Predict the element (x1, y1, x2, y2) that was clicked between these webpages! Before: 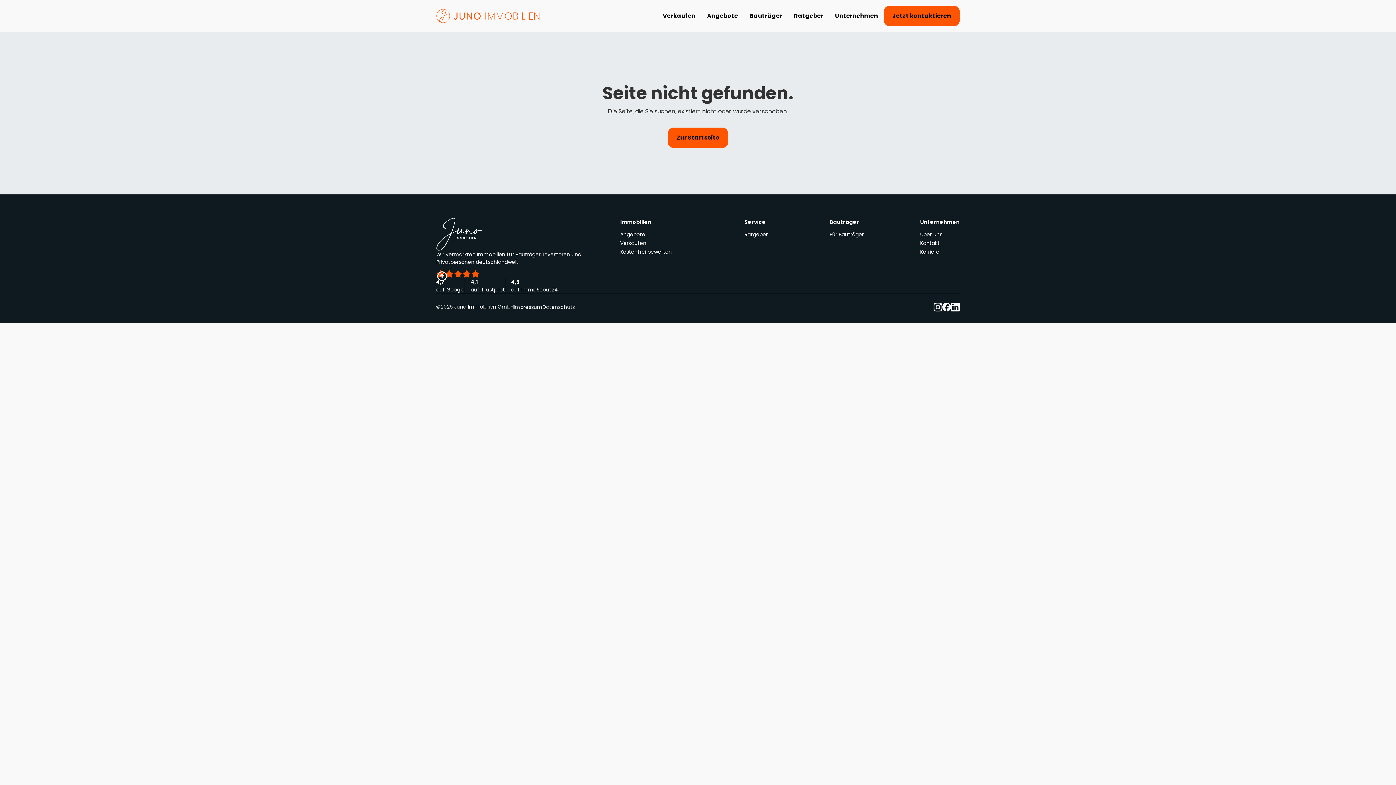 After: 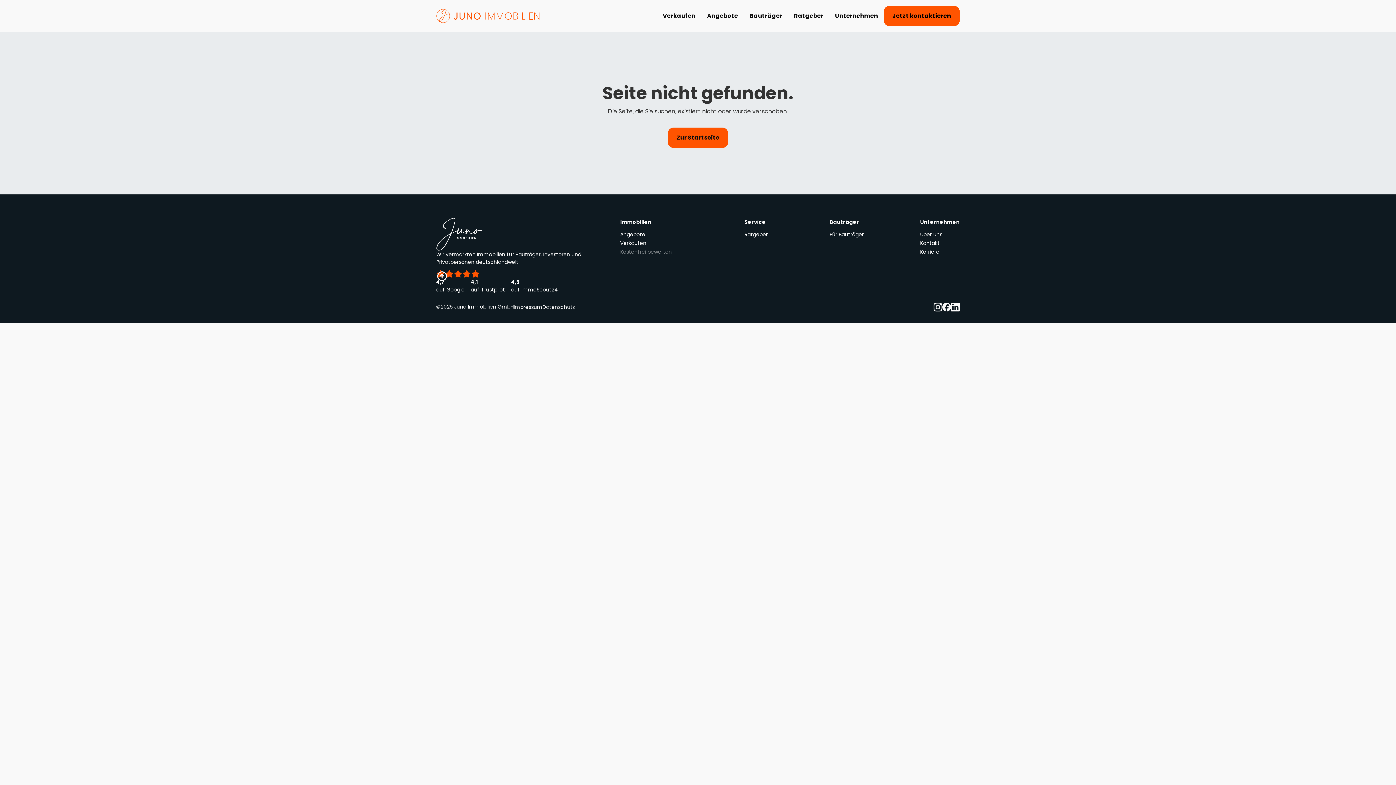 Action: label: Kostenfrei bewerten bbox: (620, 247, 672, 256)